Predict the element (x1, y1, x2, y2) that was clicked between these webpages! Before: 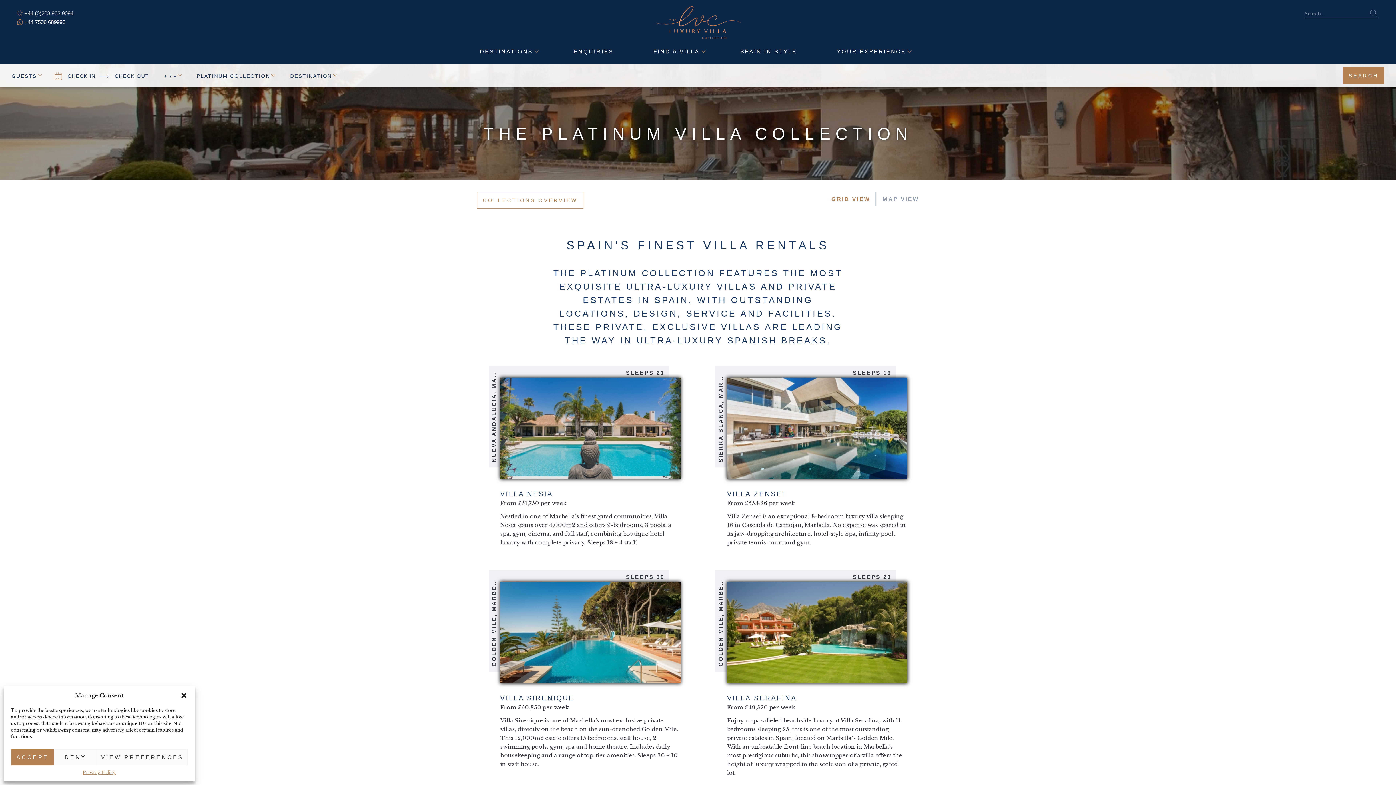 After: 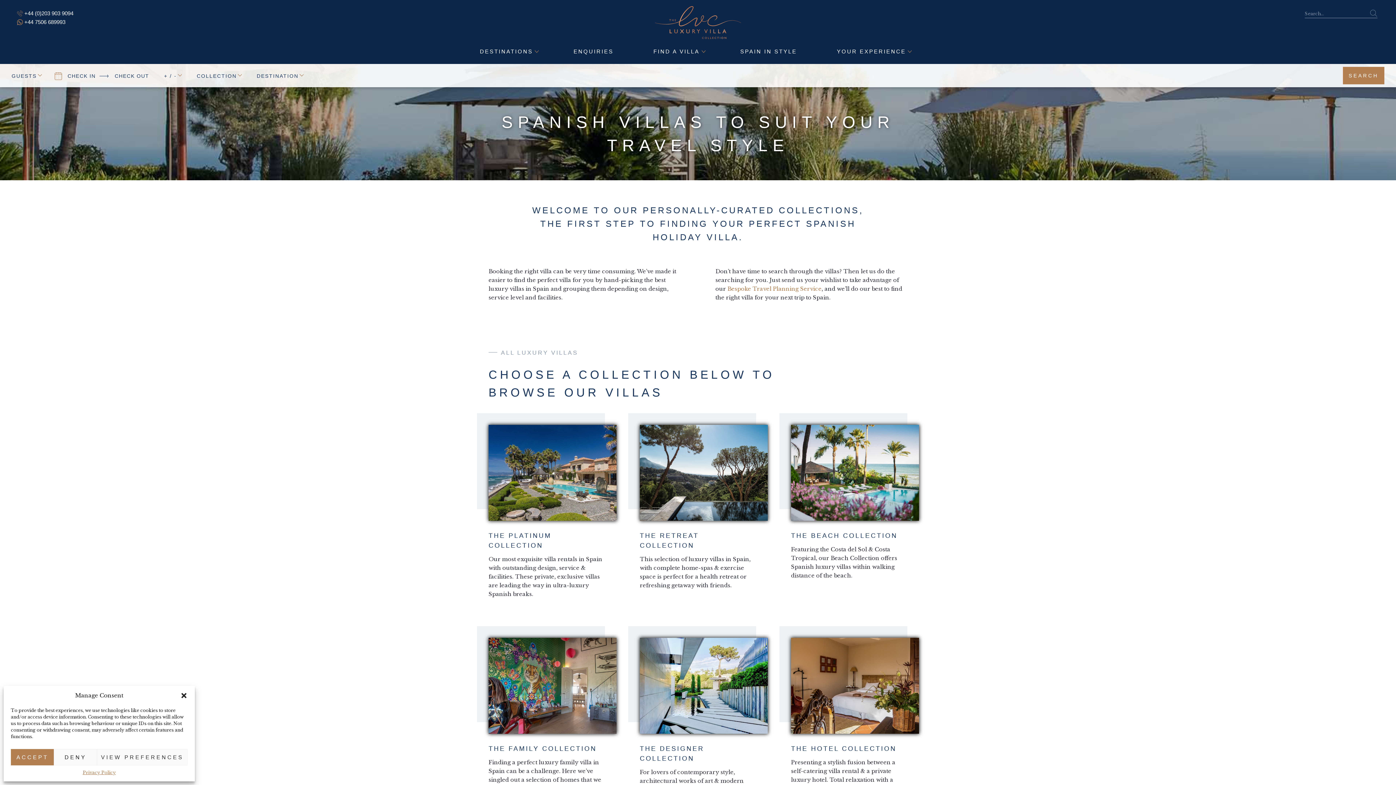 Action: bbox: (649, 45, 705, 58) label: FIND A VILLA